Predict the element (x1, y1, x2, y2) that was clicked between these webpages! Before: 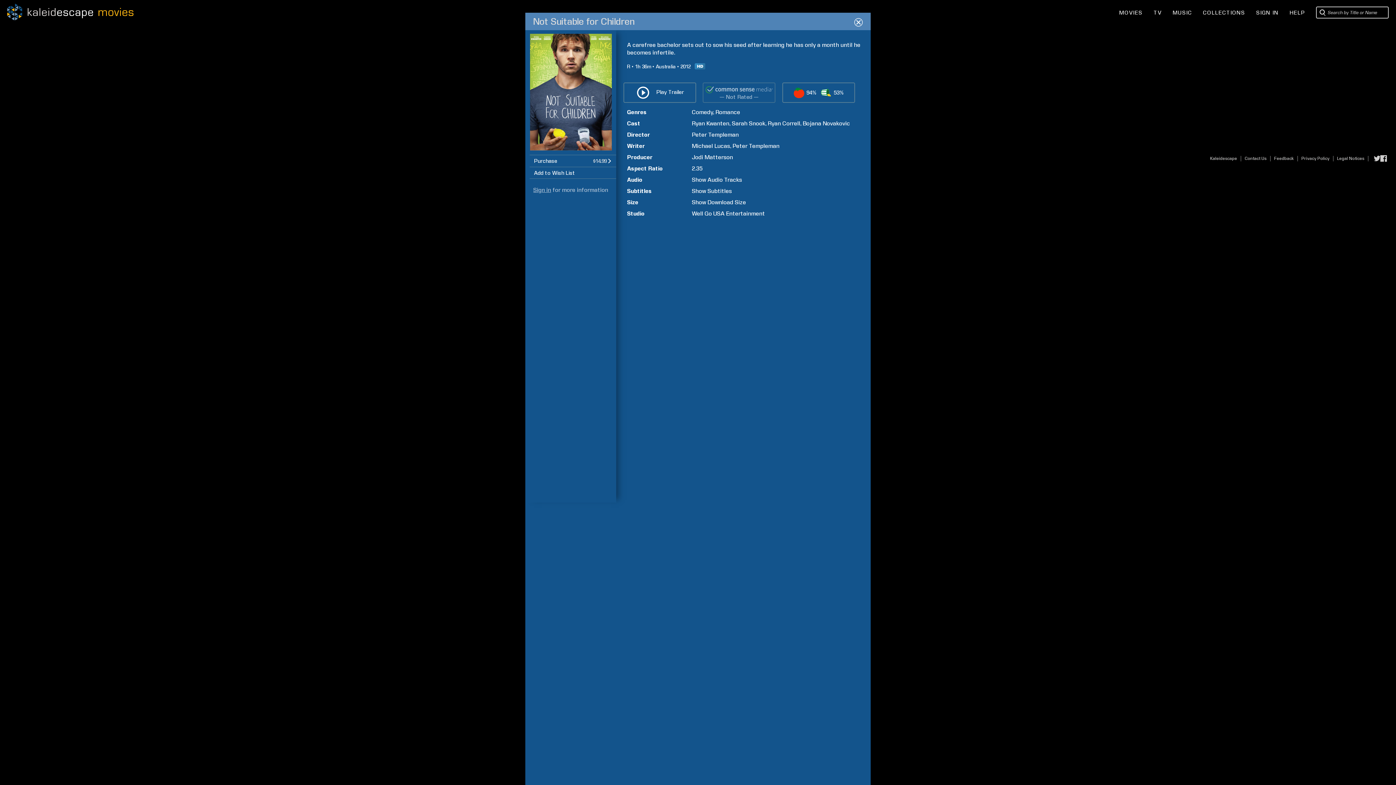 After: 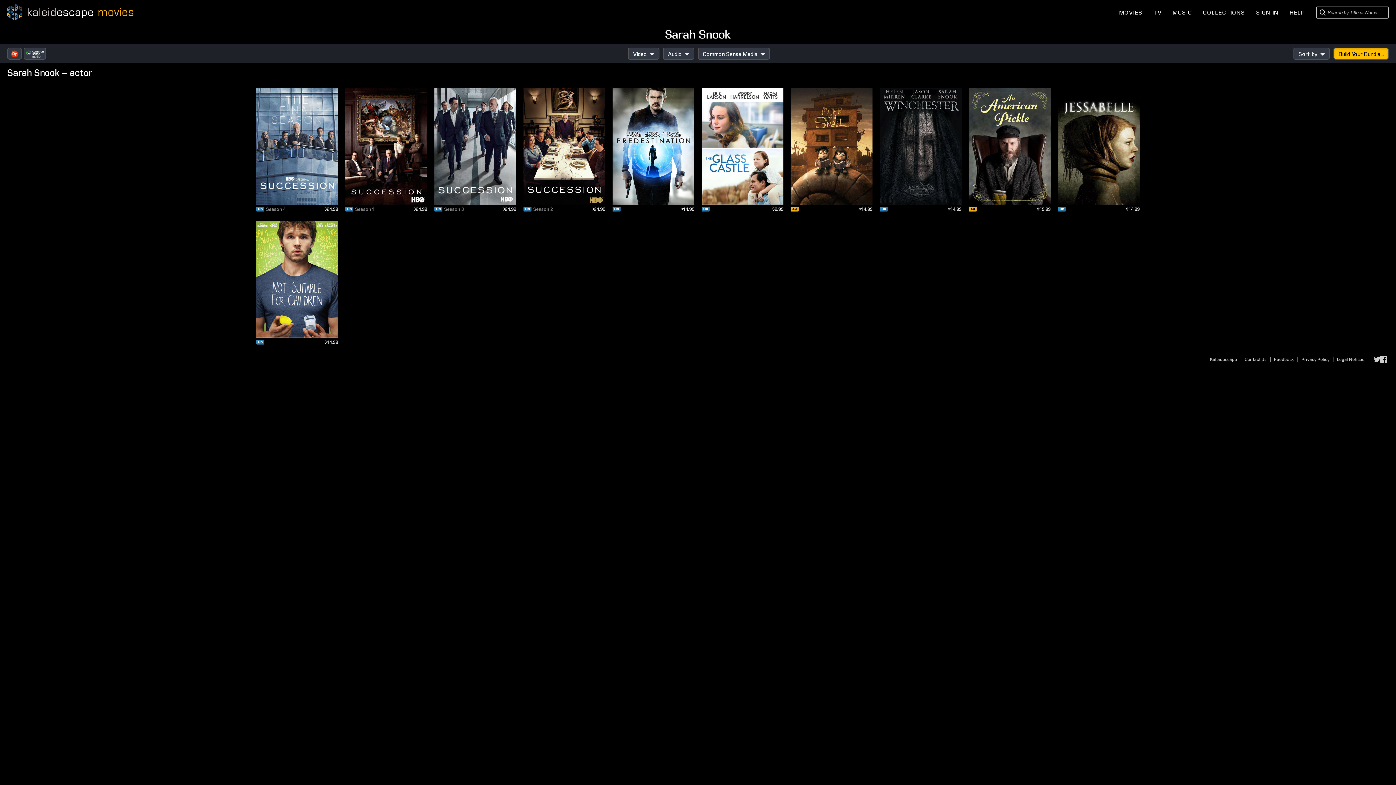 Action: label: Sarah Snook bbox: (732, 120, 765, 126)